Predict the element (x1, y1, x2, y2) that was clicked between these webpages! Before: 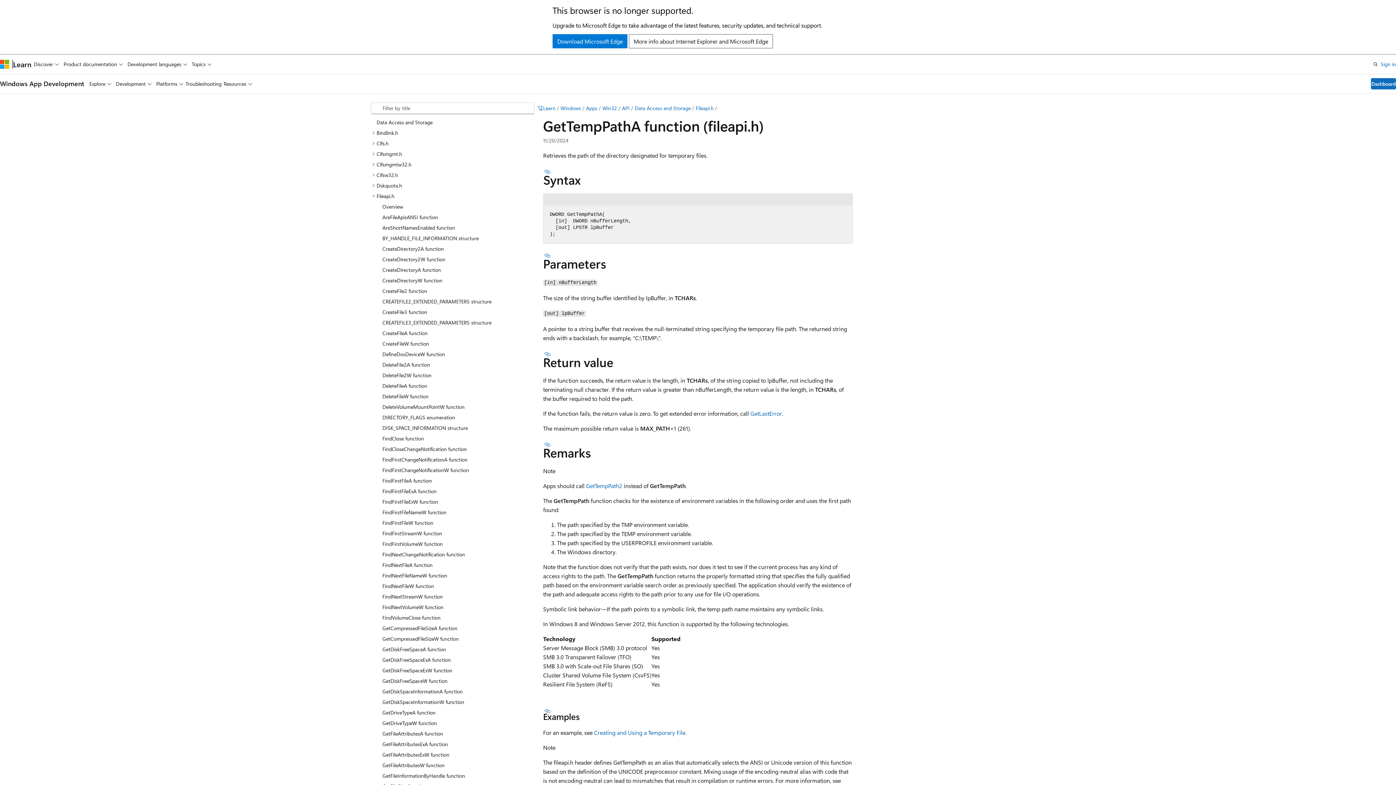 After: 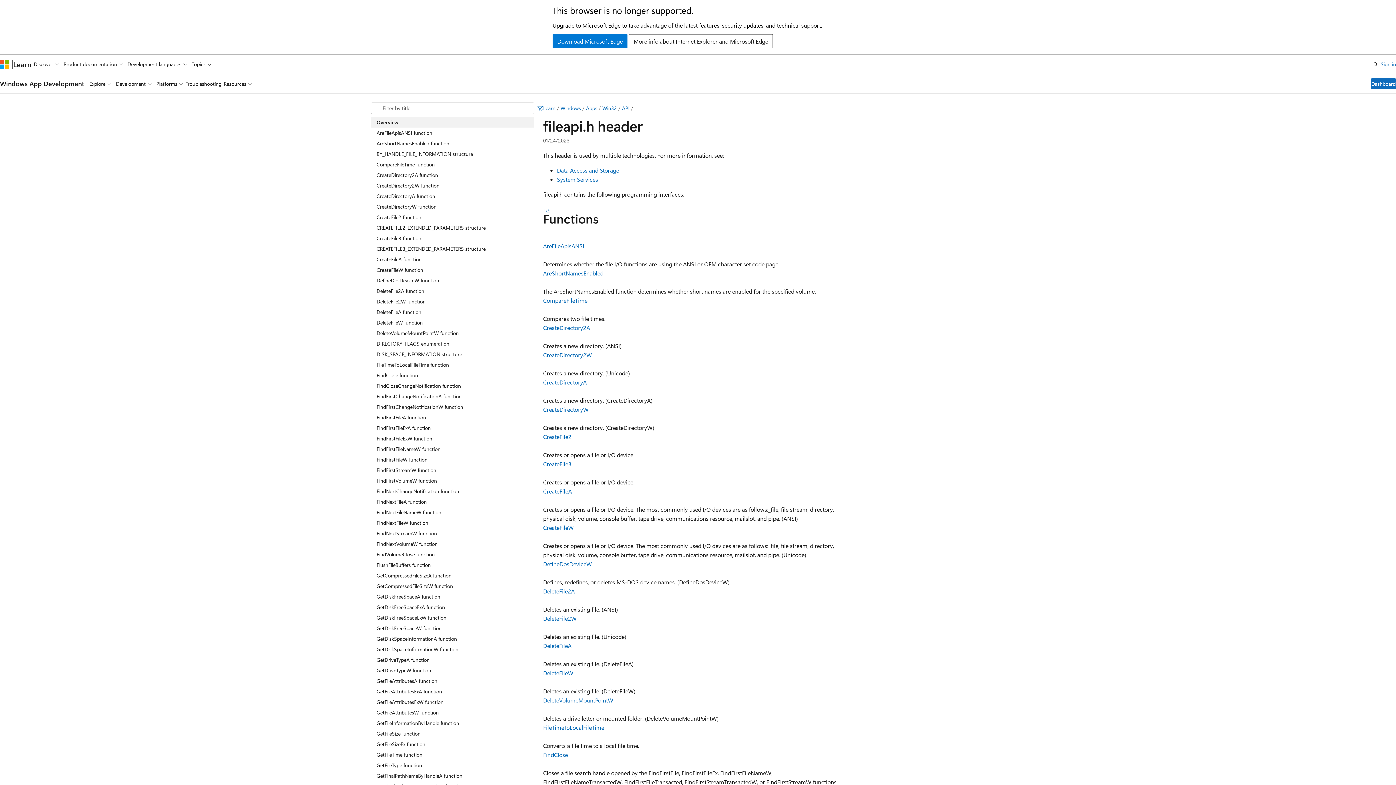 Action: bbox: (376, 201, 534, 211) label: Overview